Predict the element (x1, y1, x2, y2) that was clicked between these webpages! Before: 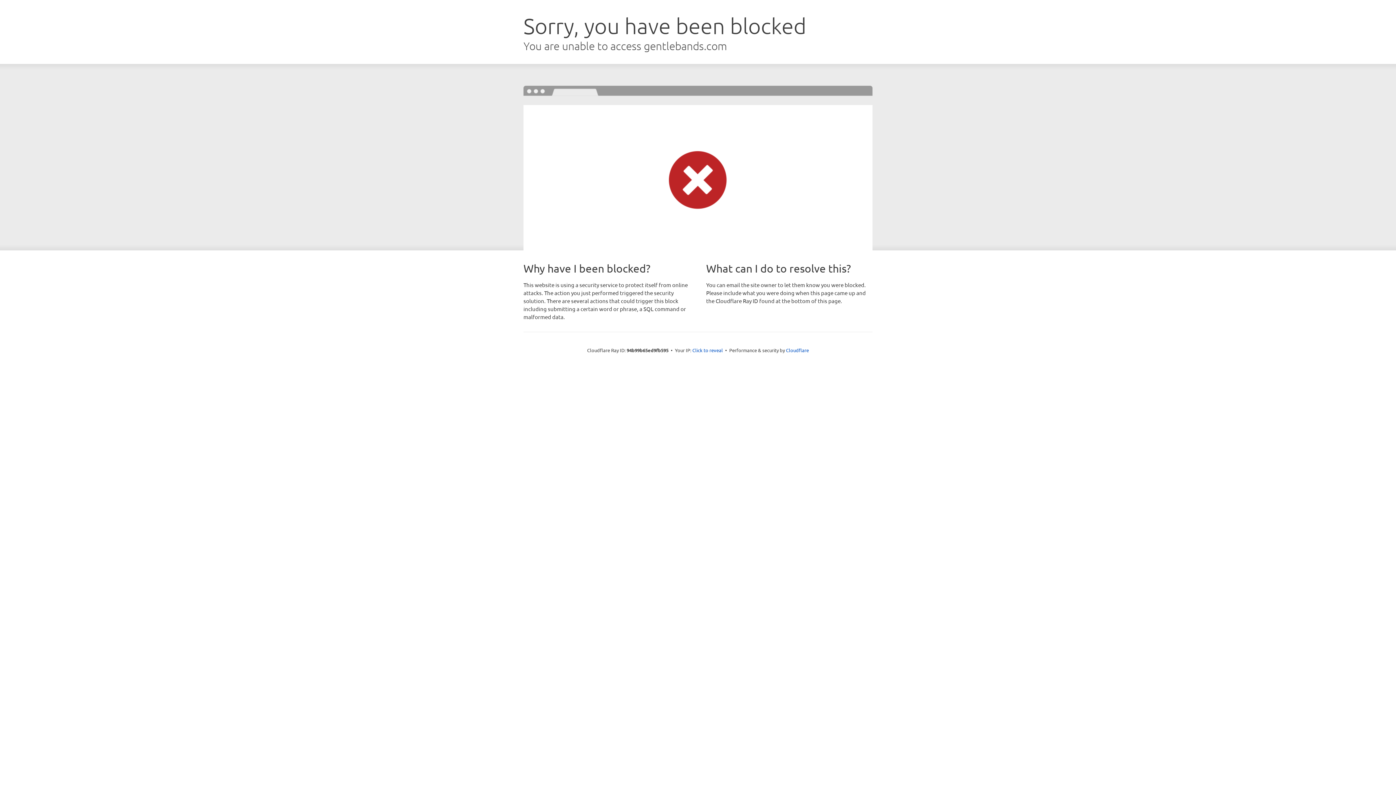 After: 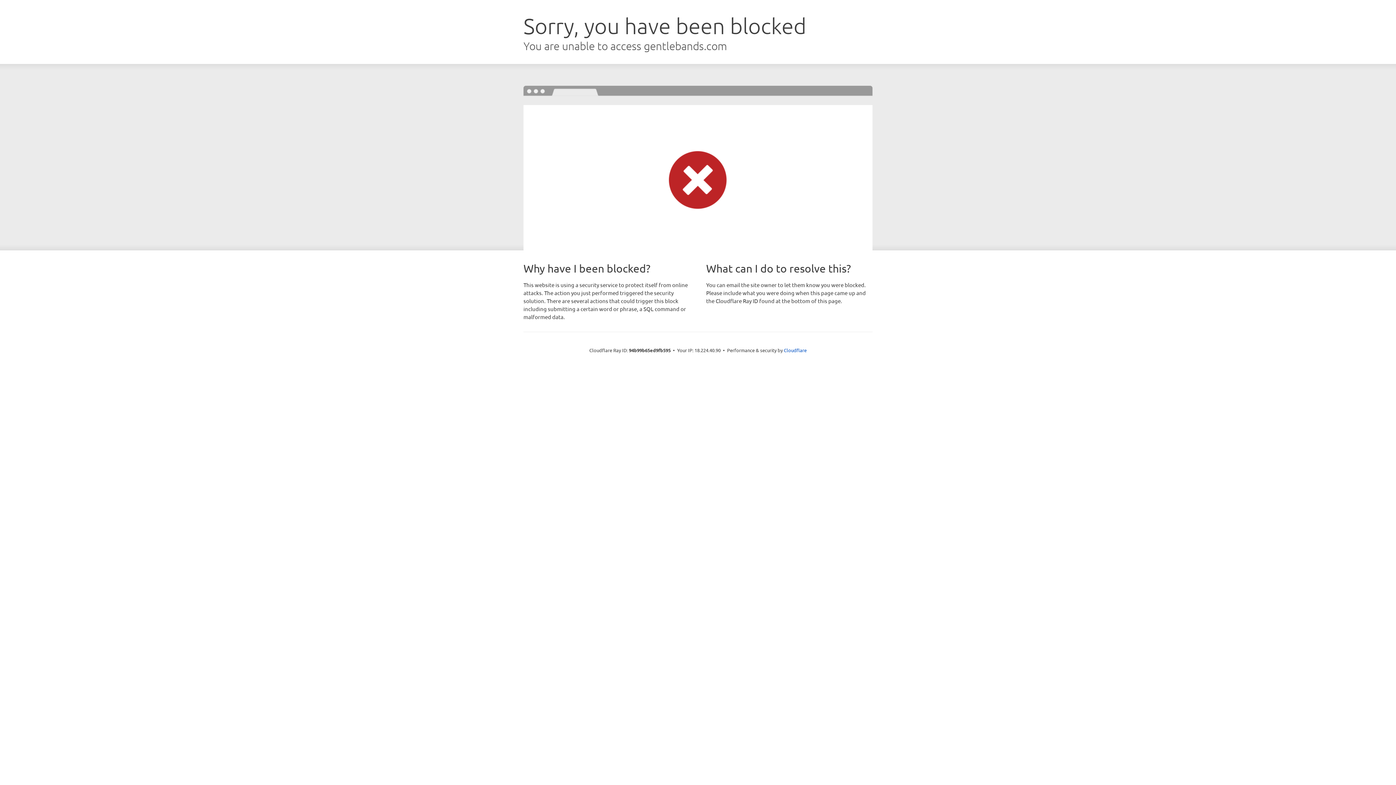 Action: label: Click to reveal bbox: (692, 346, 723, 353)